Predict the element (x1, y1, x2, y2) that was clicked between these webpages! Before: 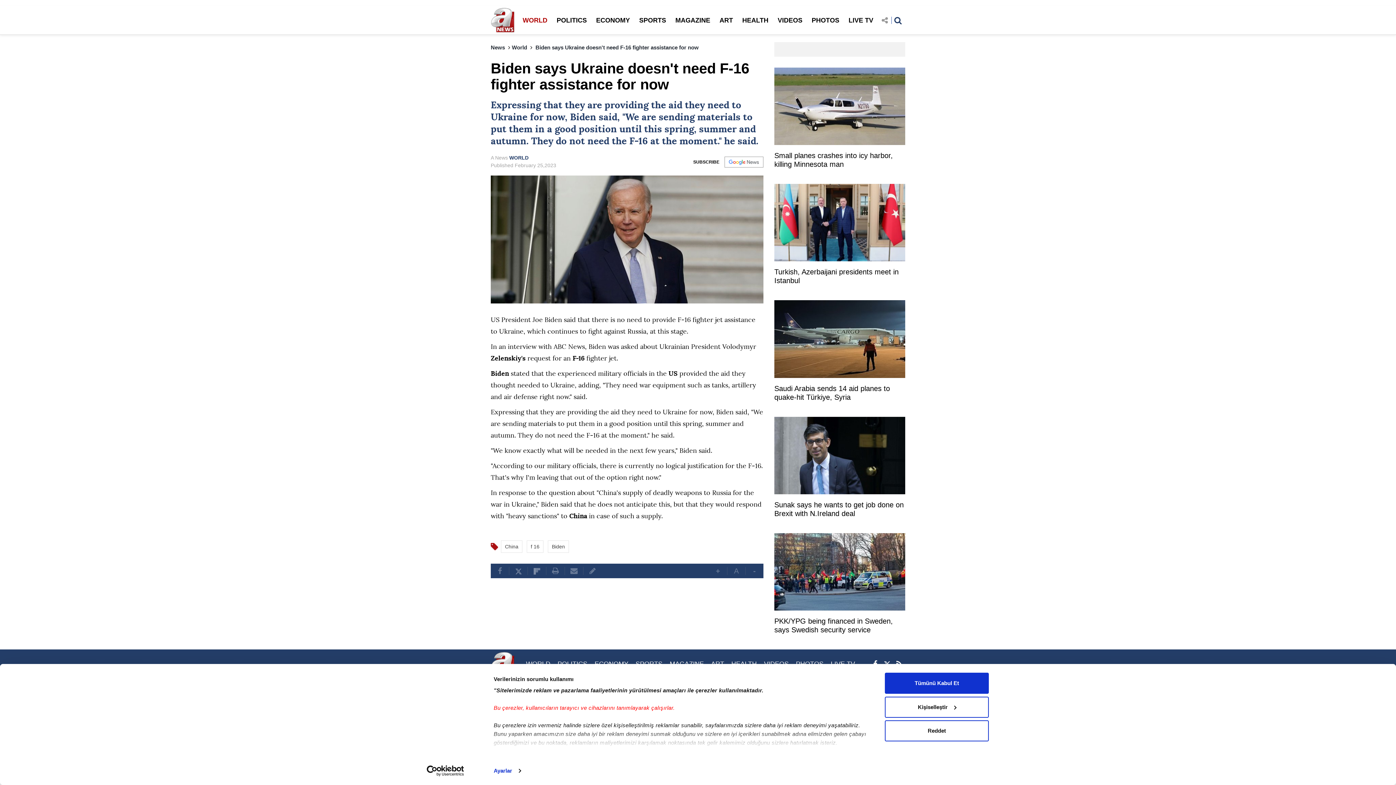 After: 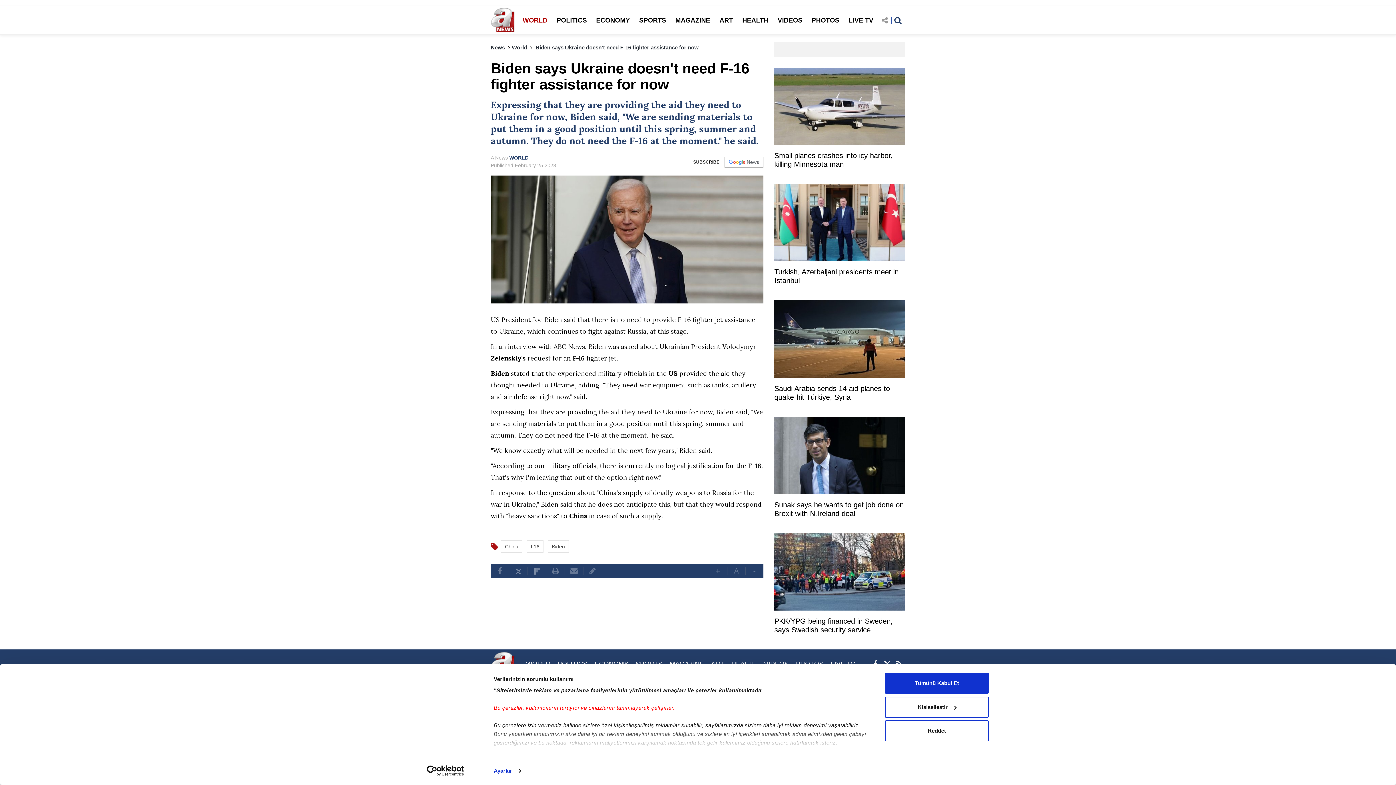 Action: label: Usercentrics Cookiebot - opens in a new window bbox: (413, 765, 477, 776)